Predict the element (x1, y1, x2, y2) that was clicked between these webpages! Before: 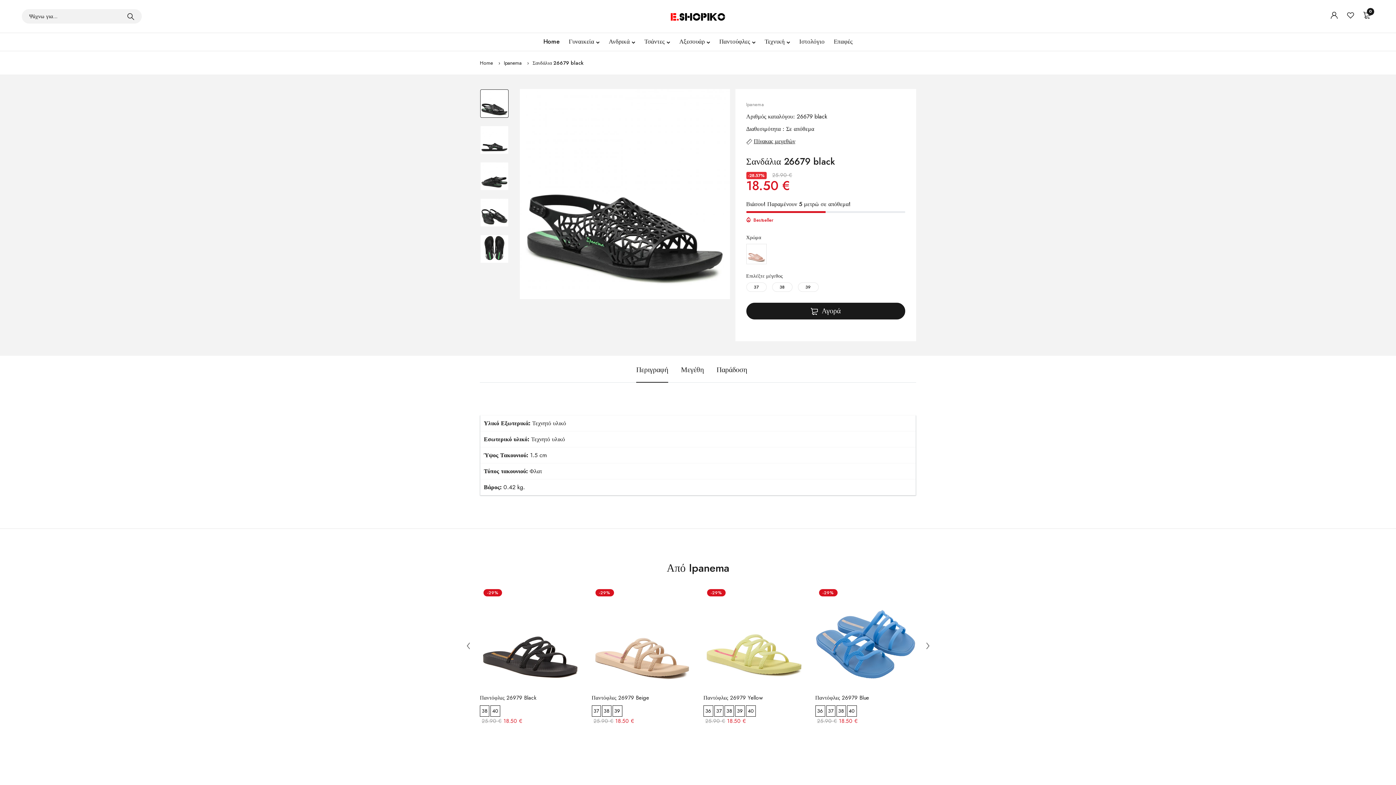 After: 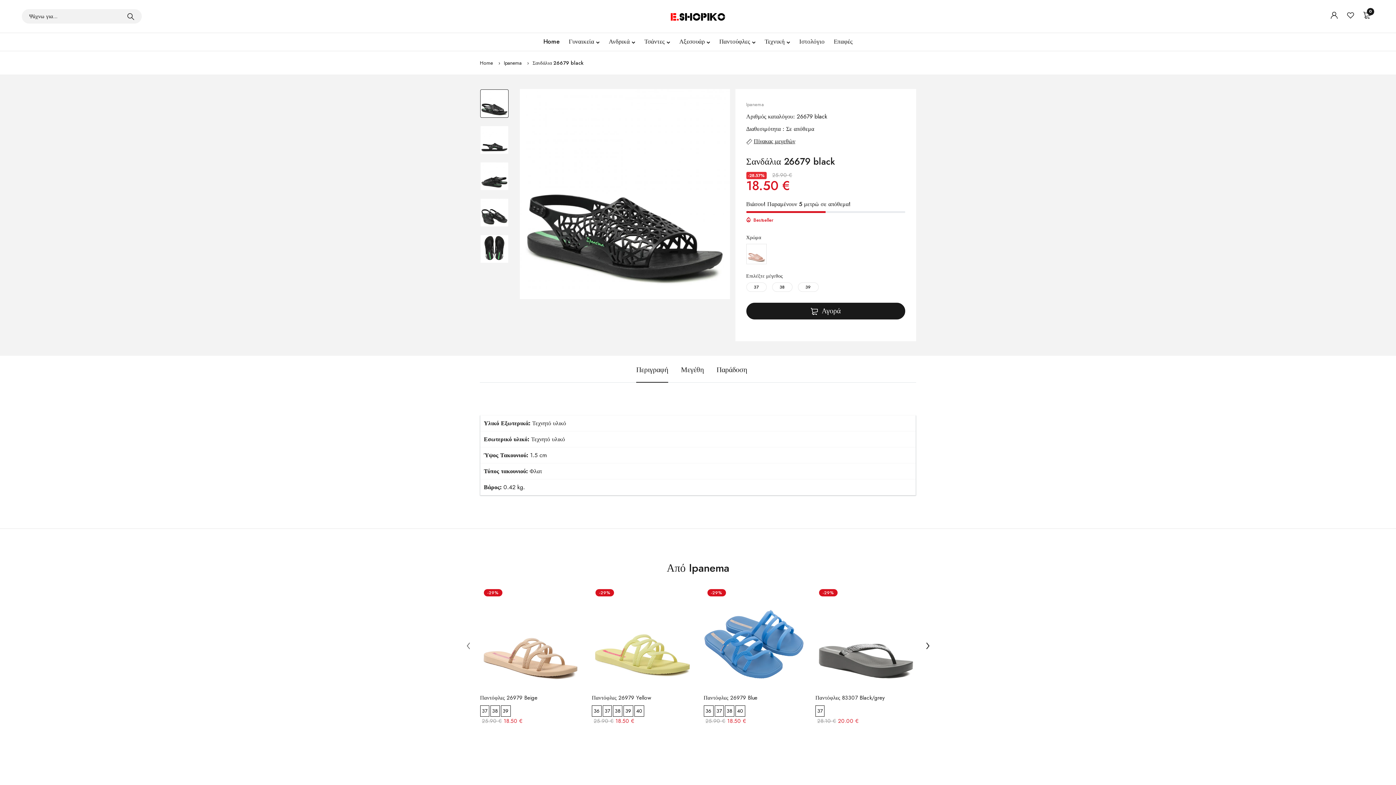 Action: bbox: (921, 639, 934, 652)